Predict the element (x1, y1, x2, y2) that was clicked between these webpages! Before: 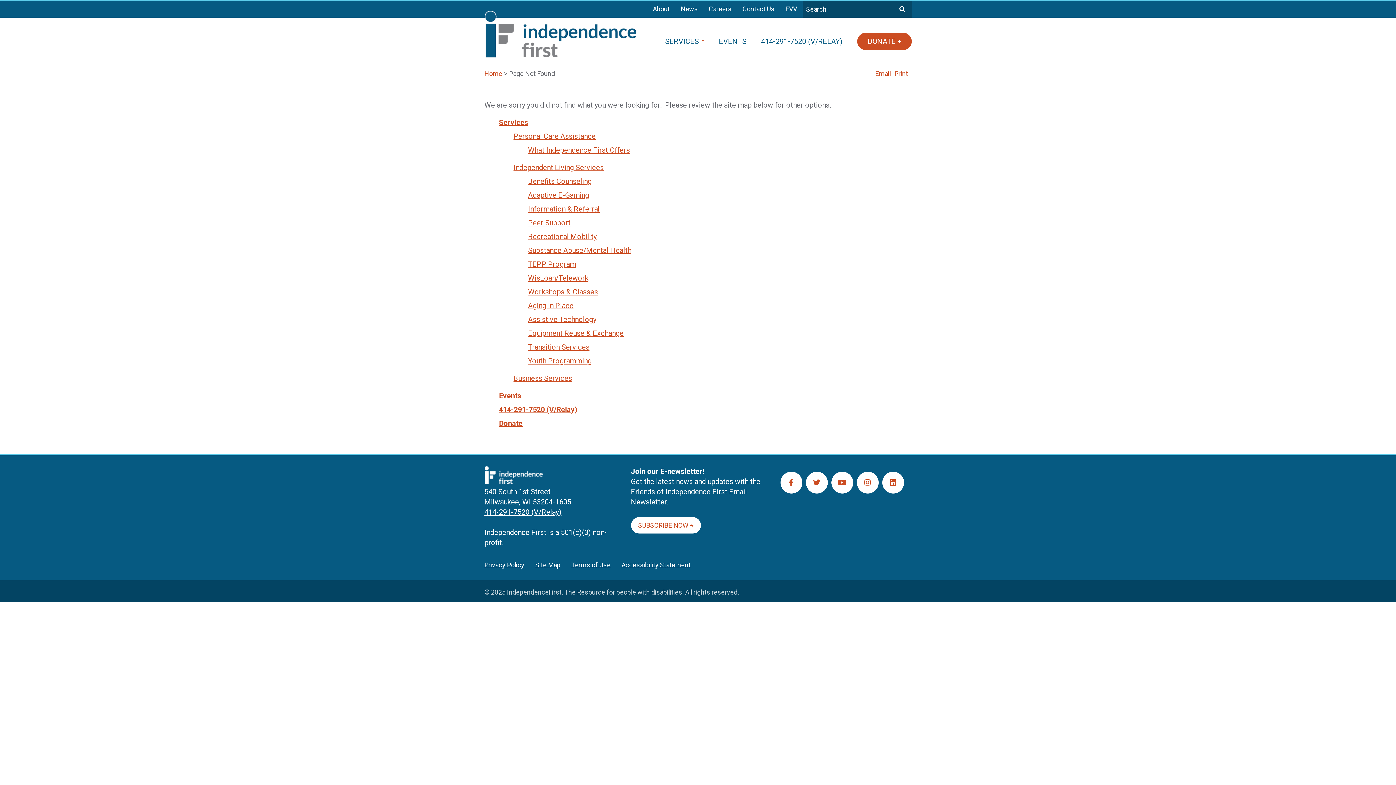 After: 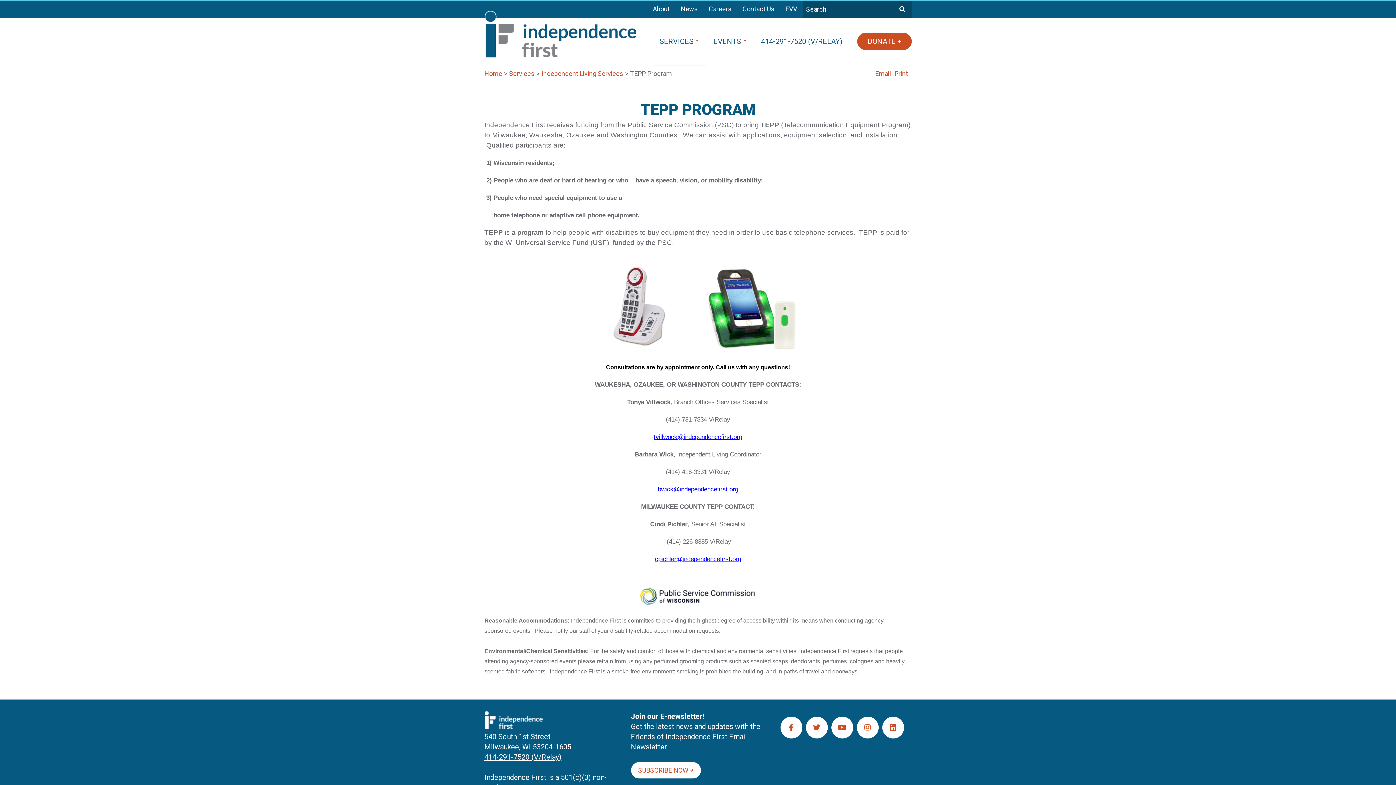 Action: label: TEPP Program bbox: (528, 260, 576, 268)